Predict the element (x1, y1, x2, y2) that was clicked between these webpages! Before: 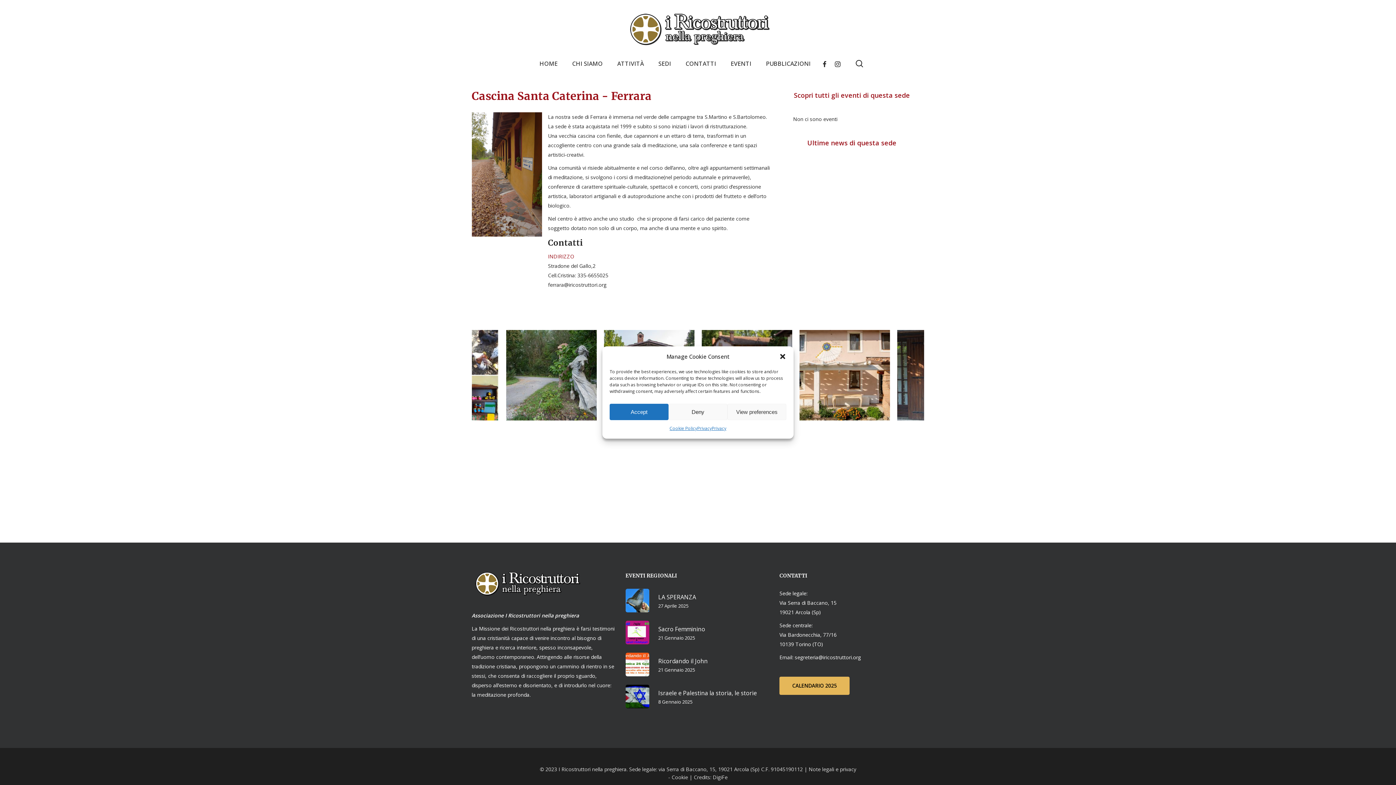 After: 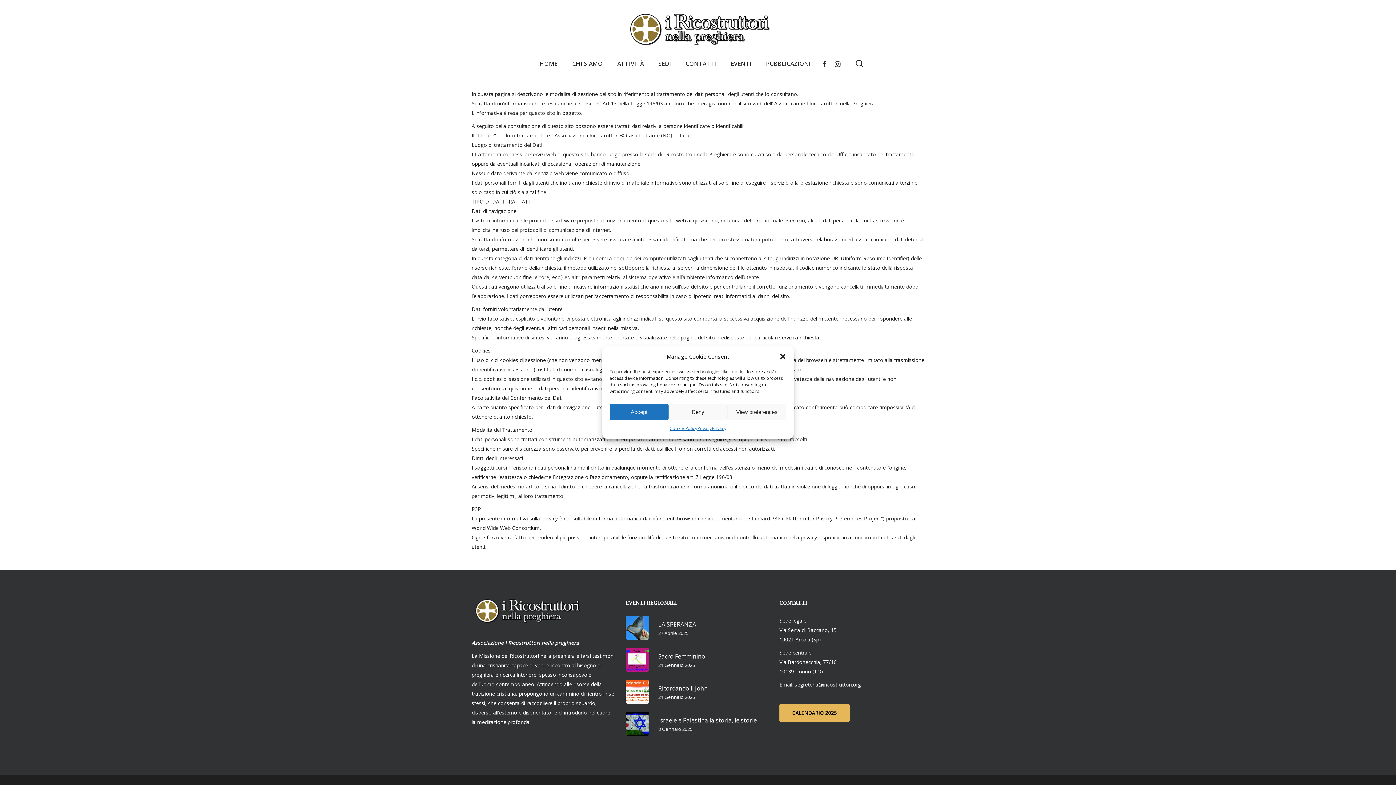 Action: label: Privacy bbox: (697, 424, 711, 433)